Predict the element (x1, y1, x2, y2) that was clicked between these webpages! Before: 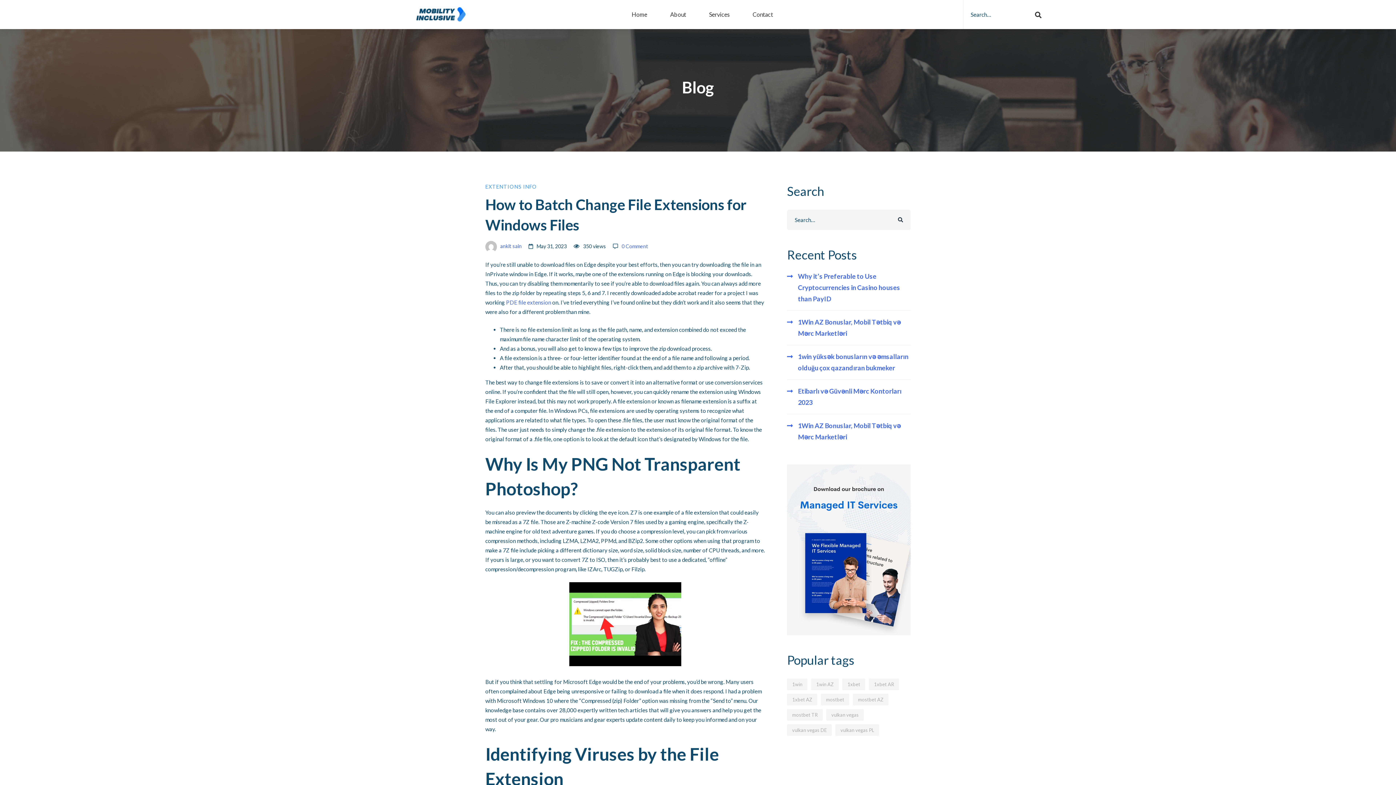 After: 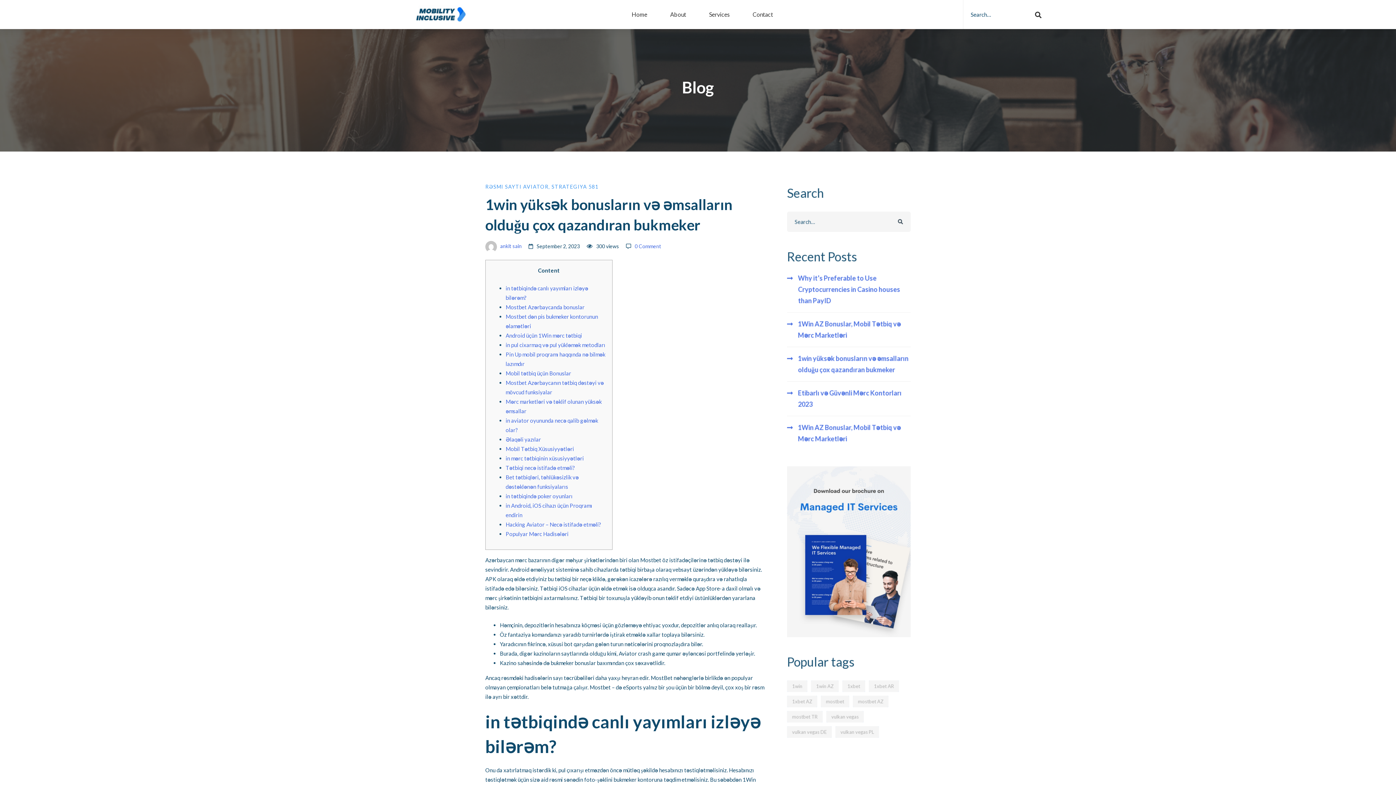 Action: bbox: (787, 345, 910, 379) label: 1win yüksək bonusların və əmsalların olduğu çox qazandıran bukmeker